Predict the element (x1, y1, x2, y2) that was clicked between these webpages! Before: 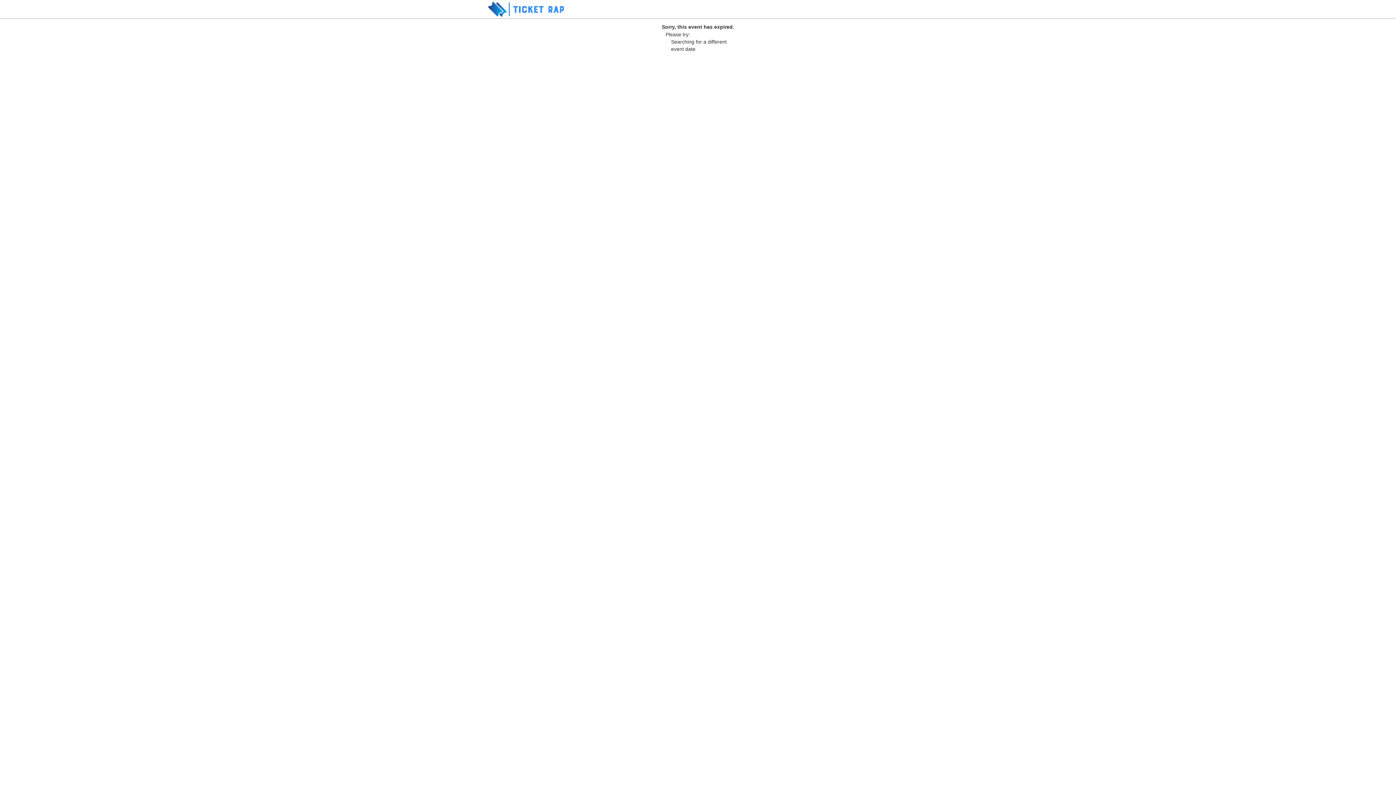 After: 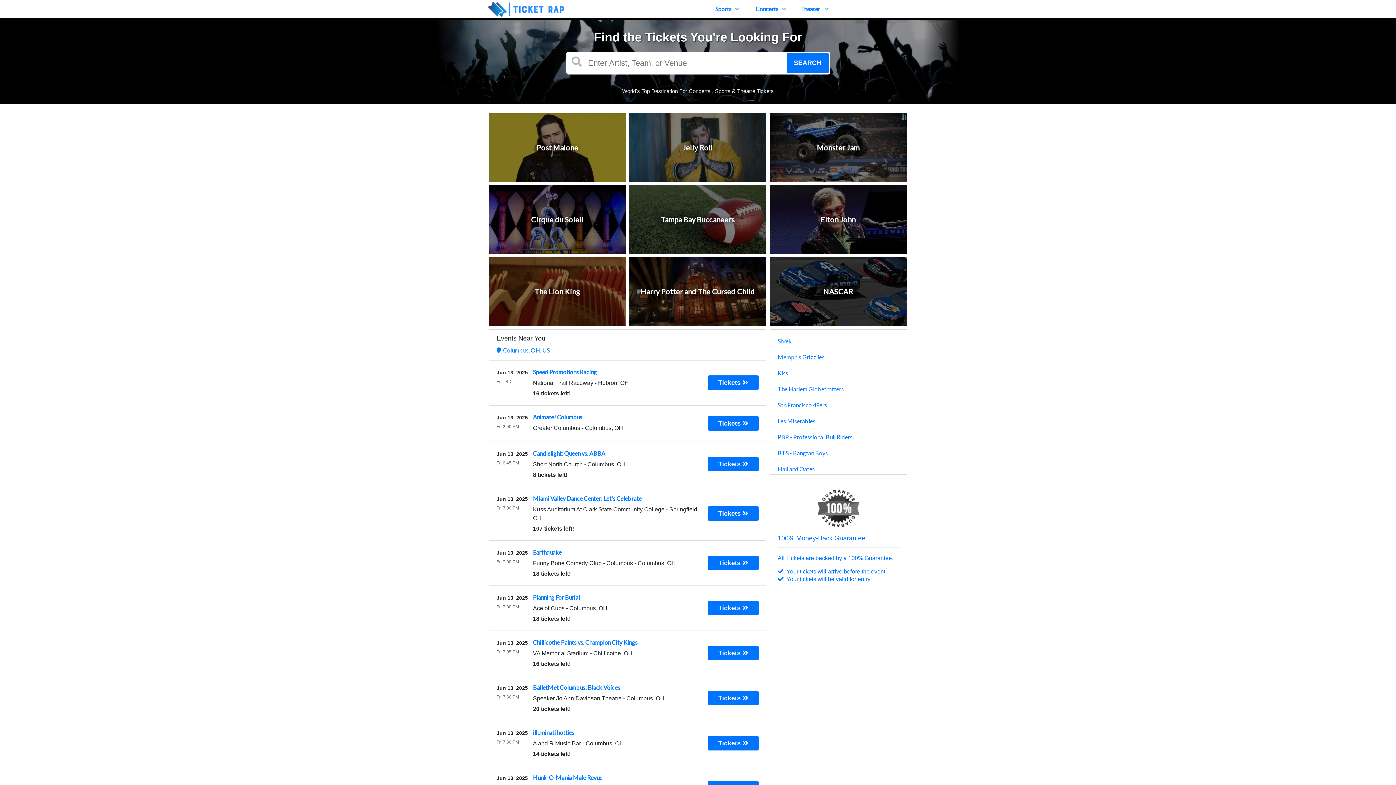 Action: bbox: (487, 12, 565, 19)